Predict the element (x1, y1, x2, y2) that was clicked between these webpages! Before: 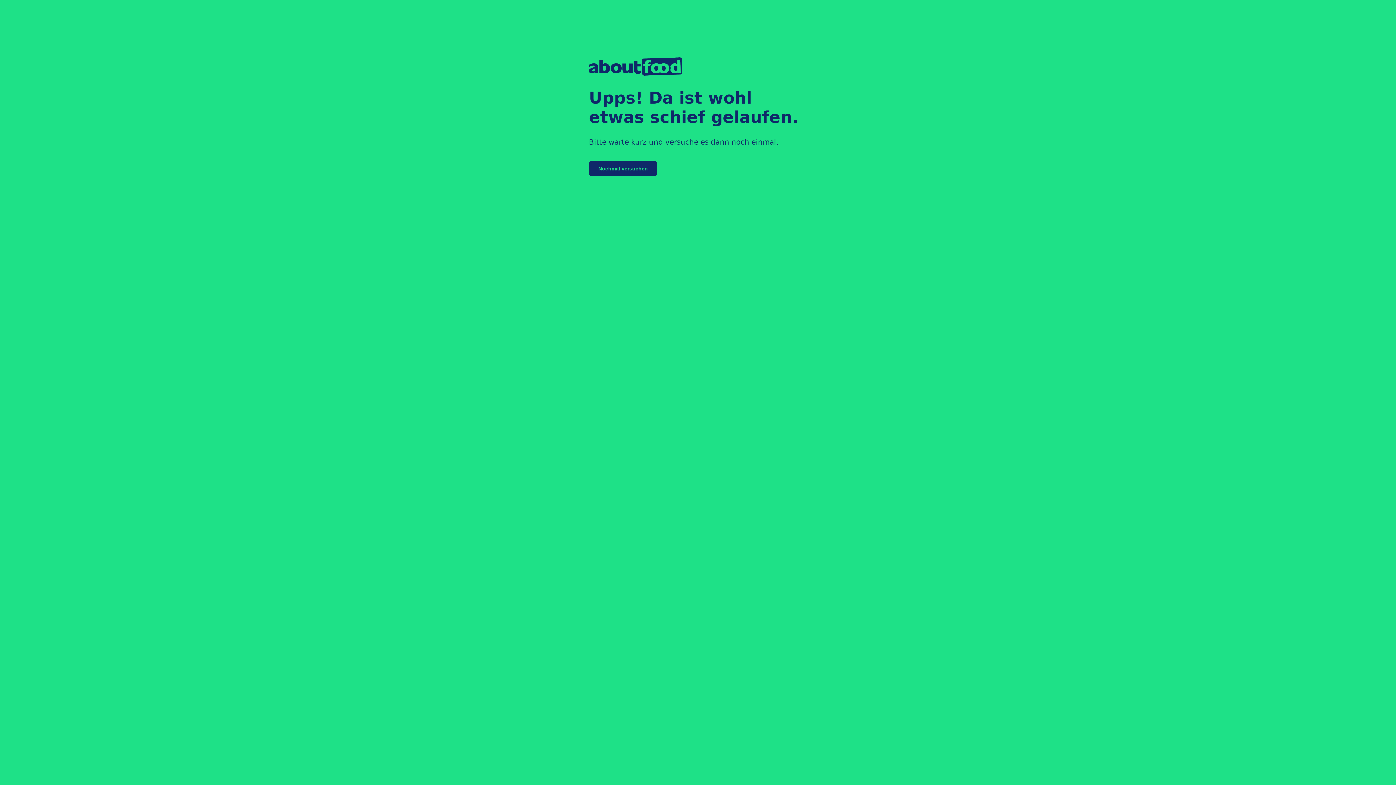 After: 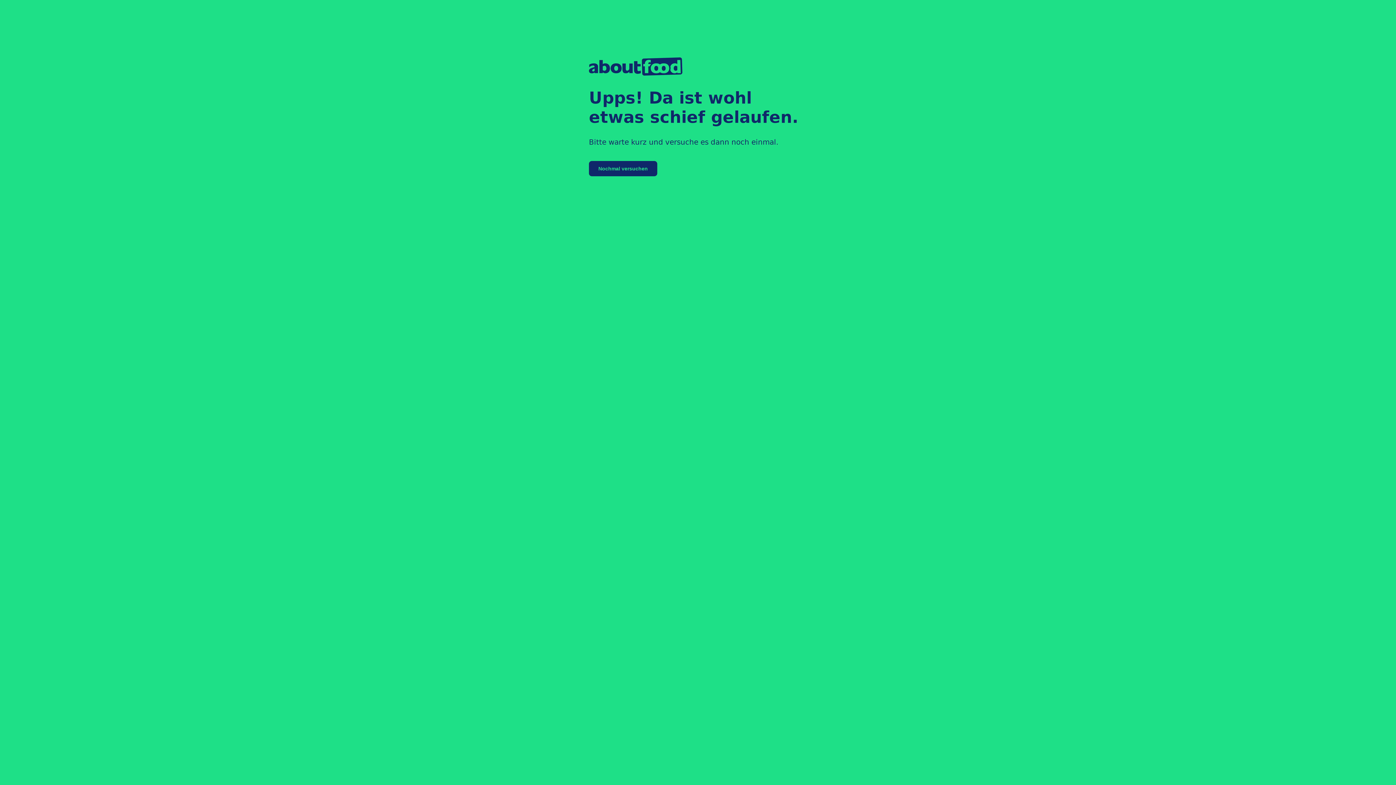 Action: label: Nochmal versuchen bbox: (589, 161, 657, 176)